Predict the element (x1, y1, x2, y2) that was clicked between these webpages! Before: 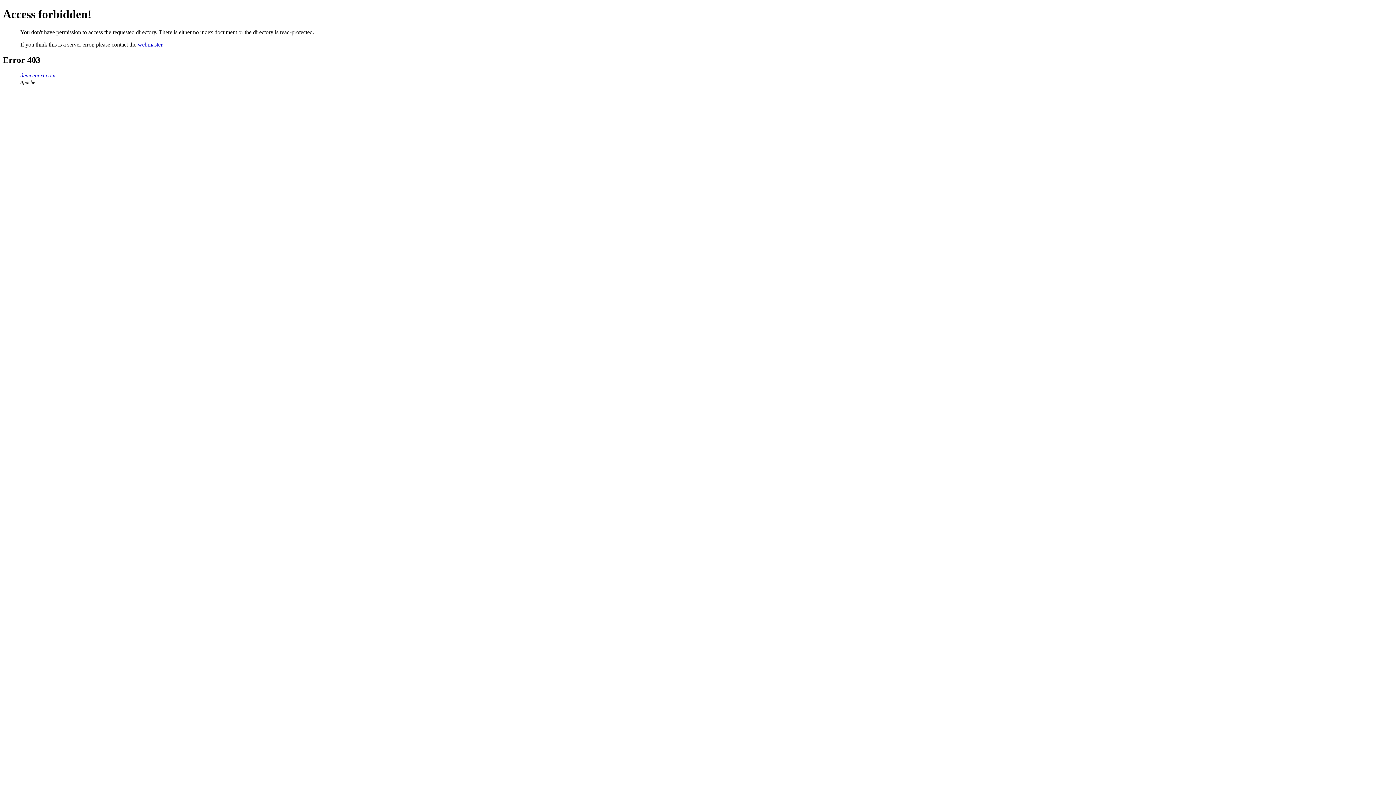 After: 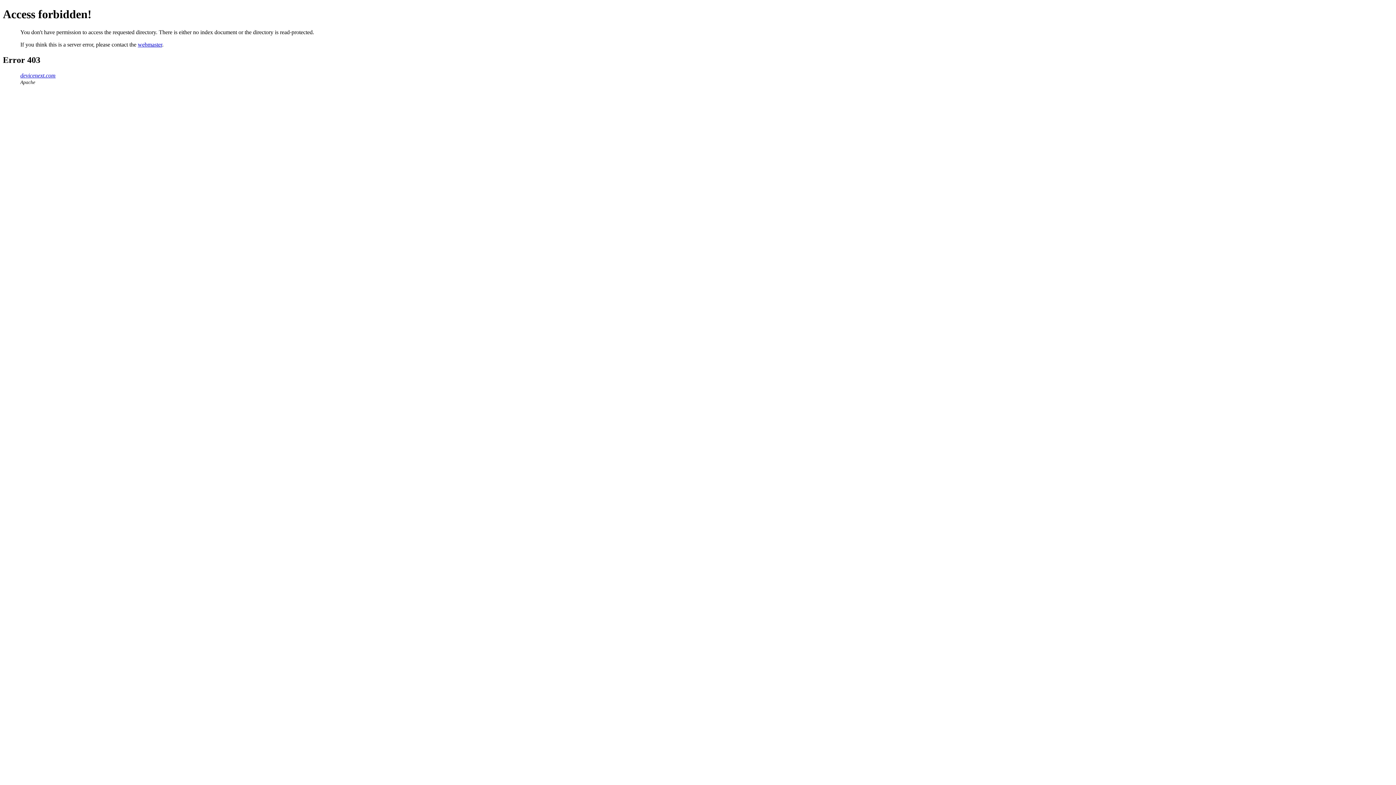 Action: bbox: (137, 41, 162, 47) label: webmaster